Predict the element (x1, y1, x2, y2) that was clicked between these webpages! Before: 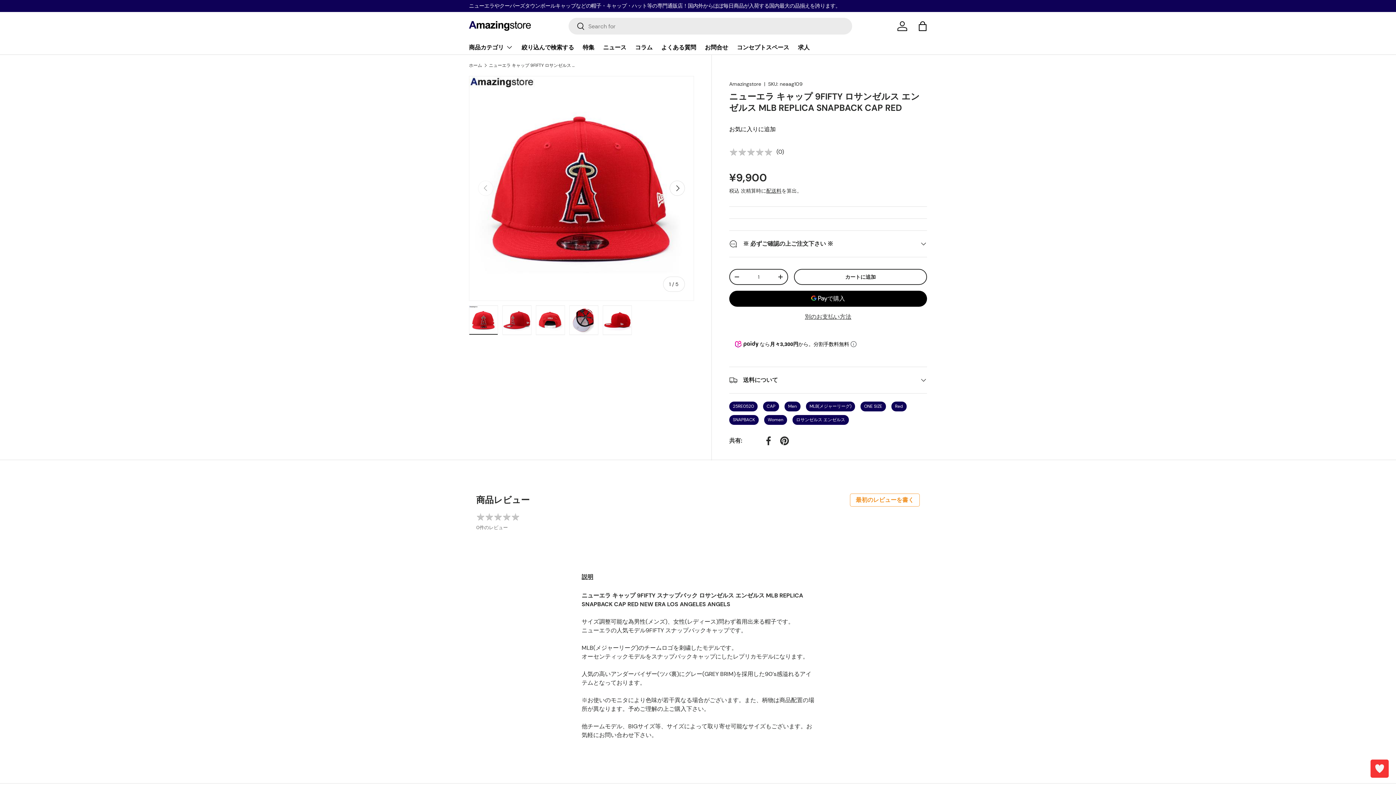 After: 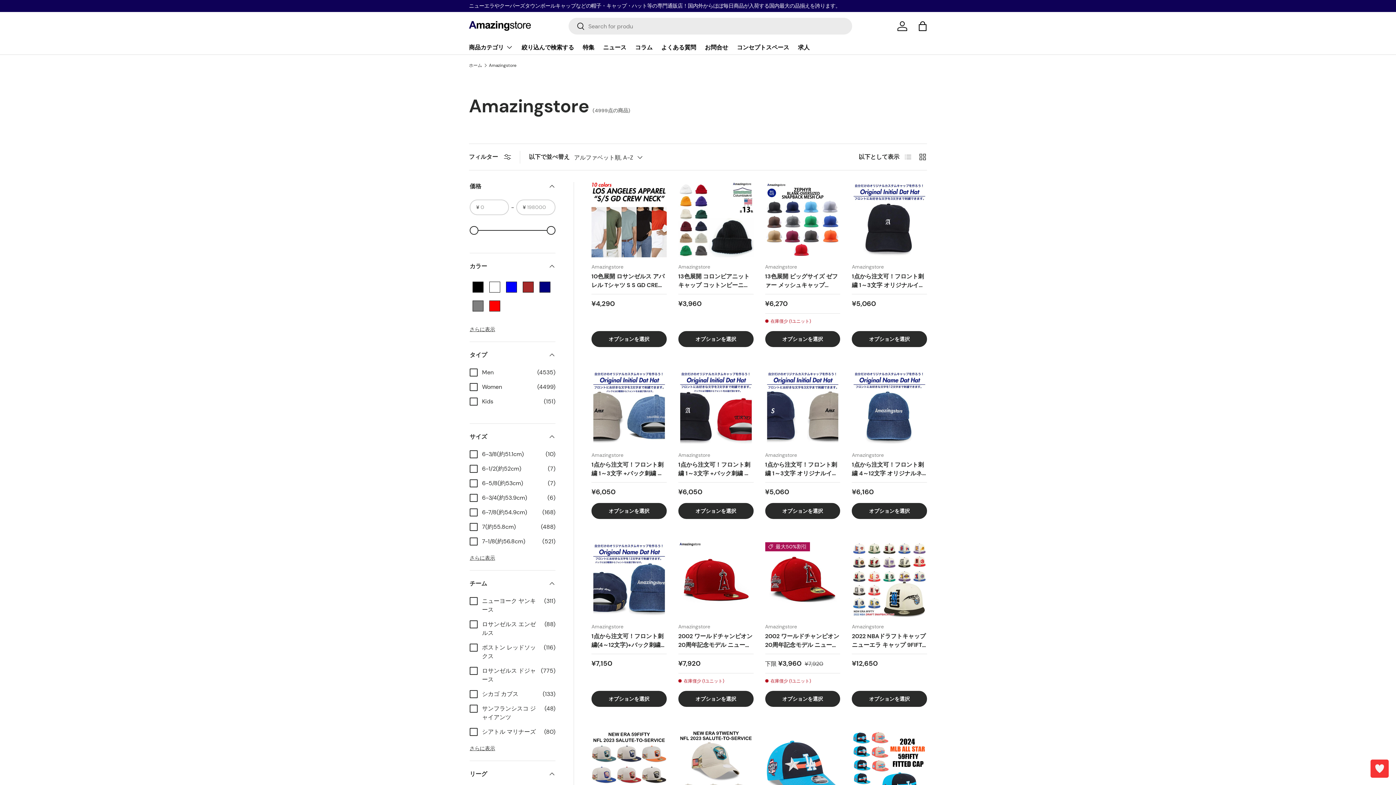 Action: bbox: (729, 80, 761, 87) label: Amazingstore